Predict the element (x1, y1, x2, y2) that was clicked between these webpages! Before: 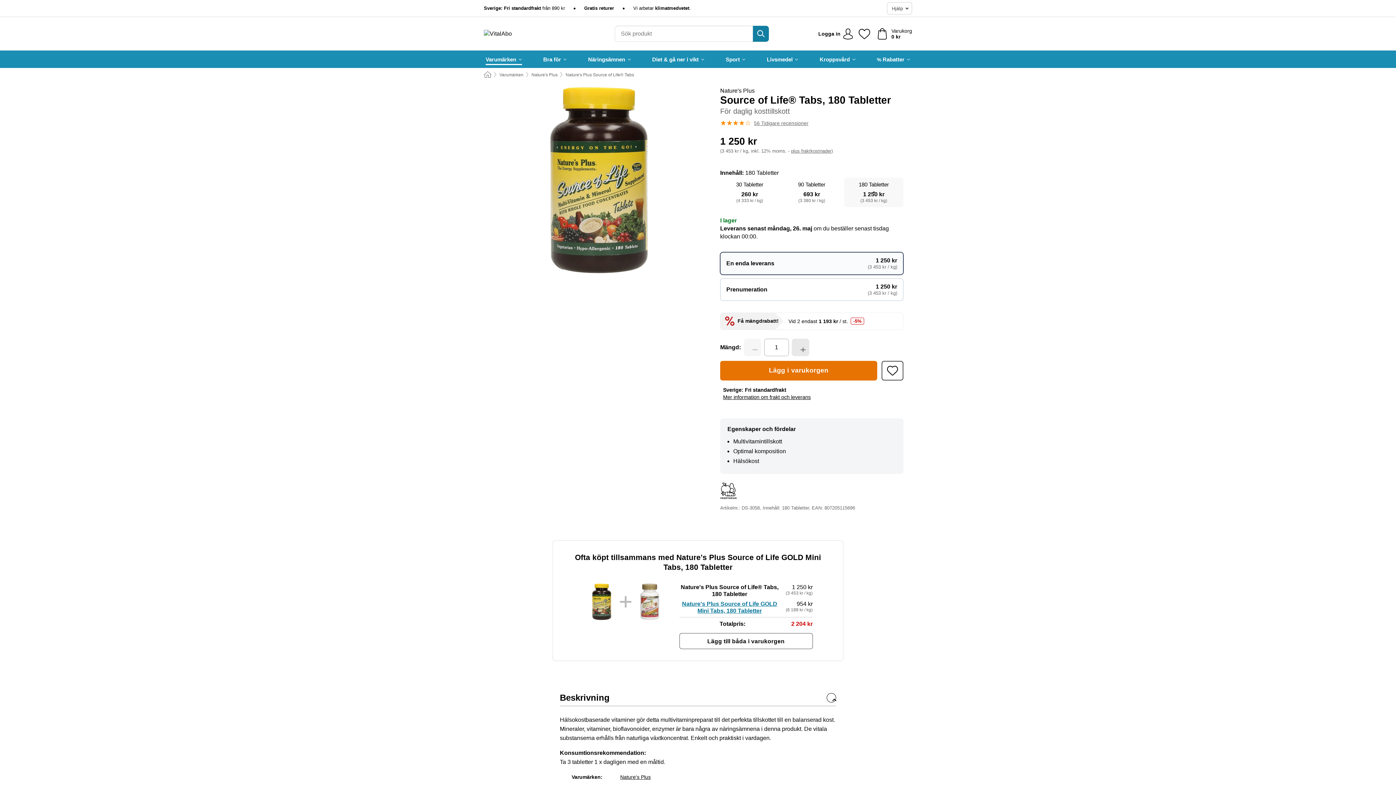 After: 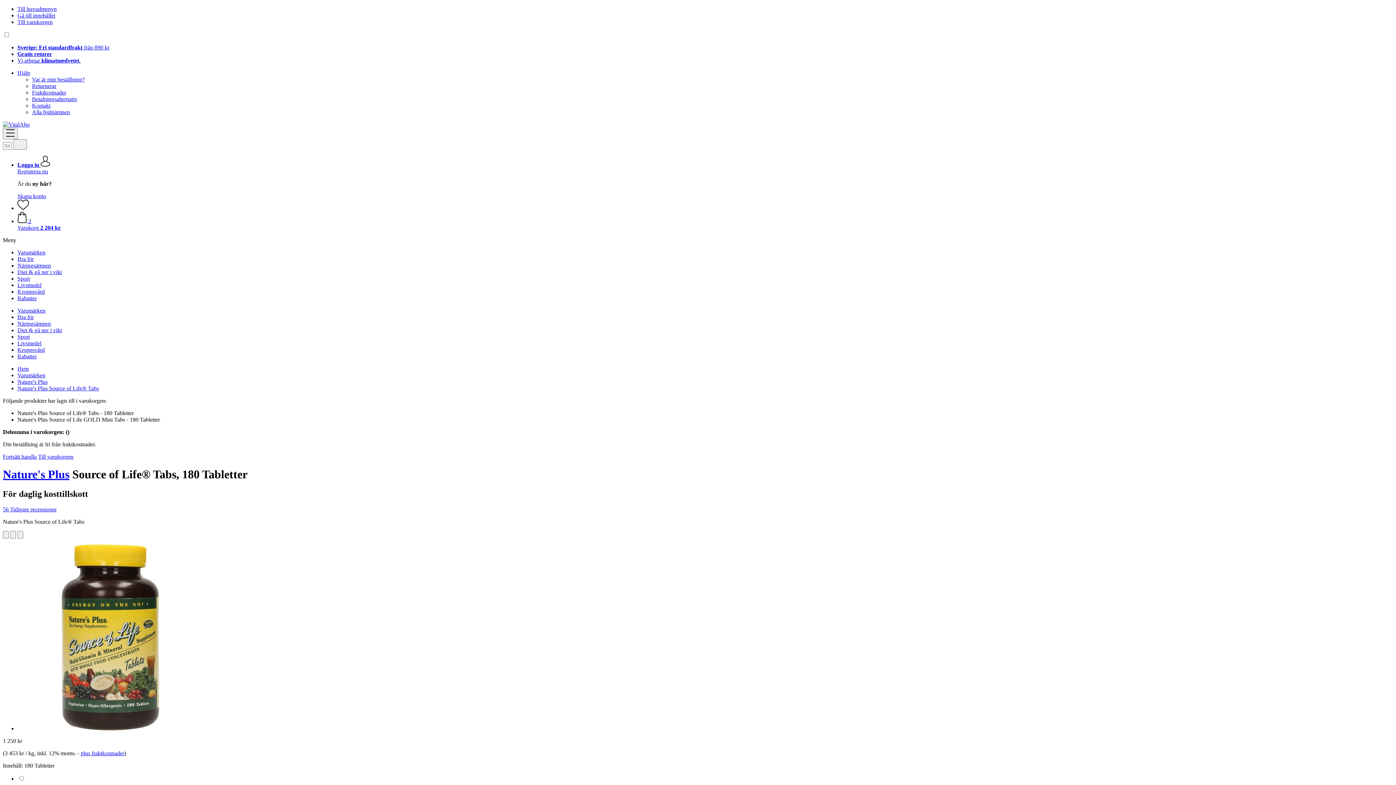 Action: bbox: (679, 633, 812, 649) label: Lägg till båda i varukorgen